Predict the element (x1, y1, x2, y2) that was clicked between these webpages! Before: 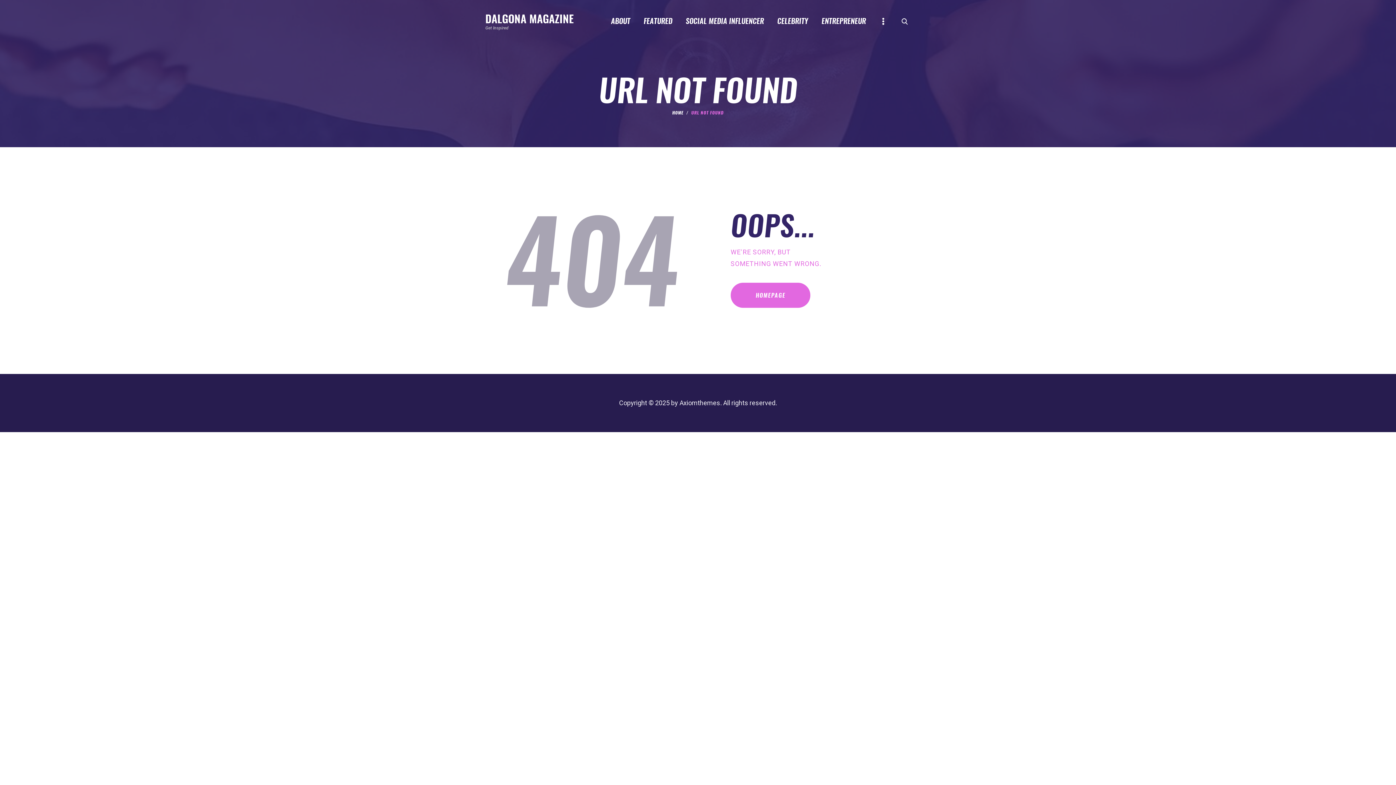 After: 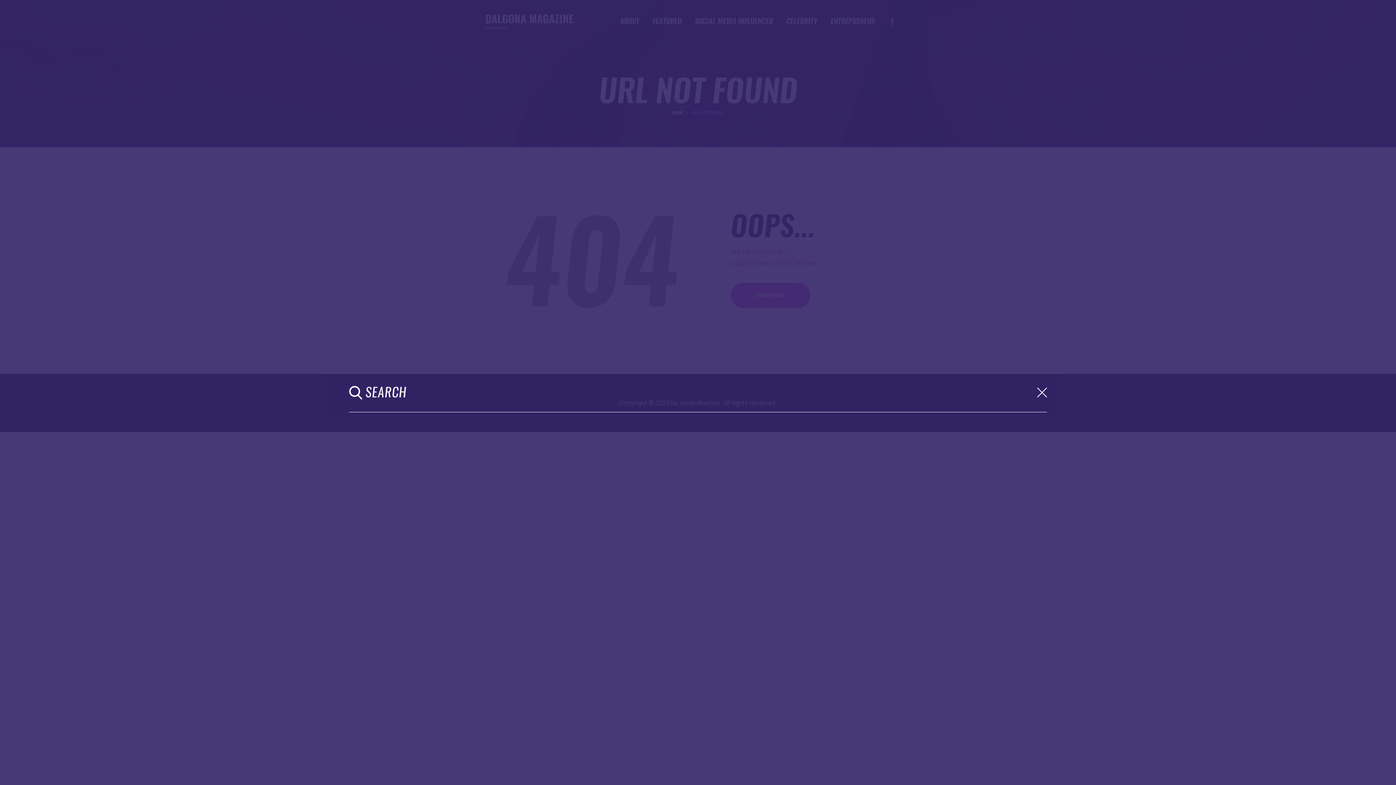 Action: bbox: (901, 15, 908, 27)